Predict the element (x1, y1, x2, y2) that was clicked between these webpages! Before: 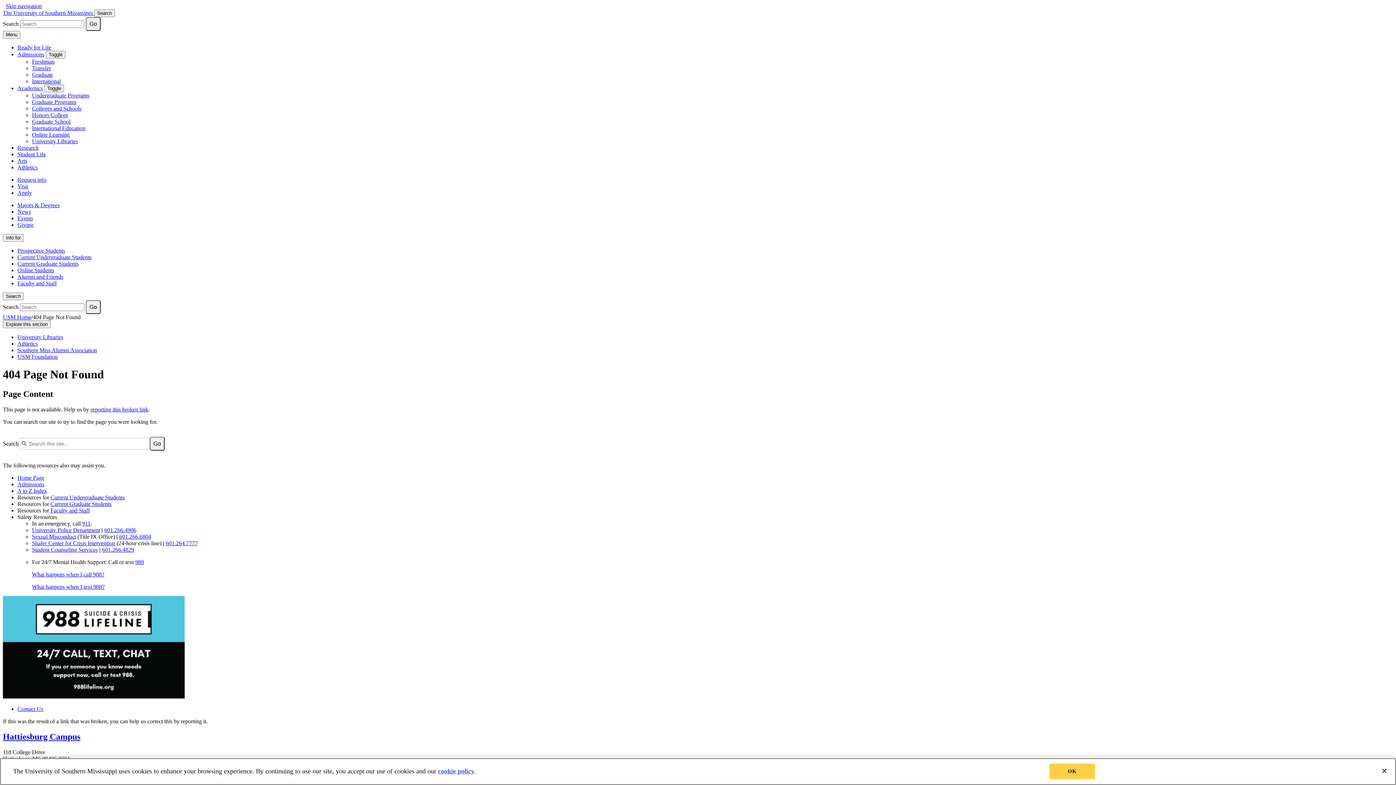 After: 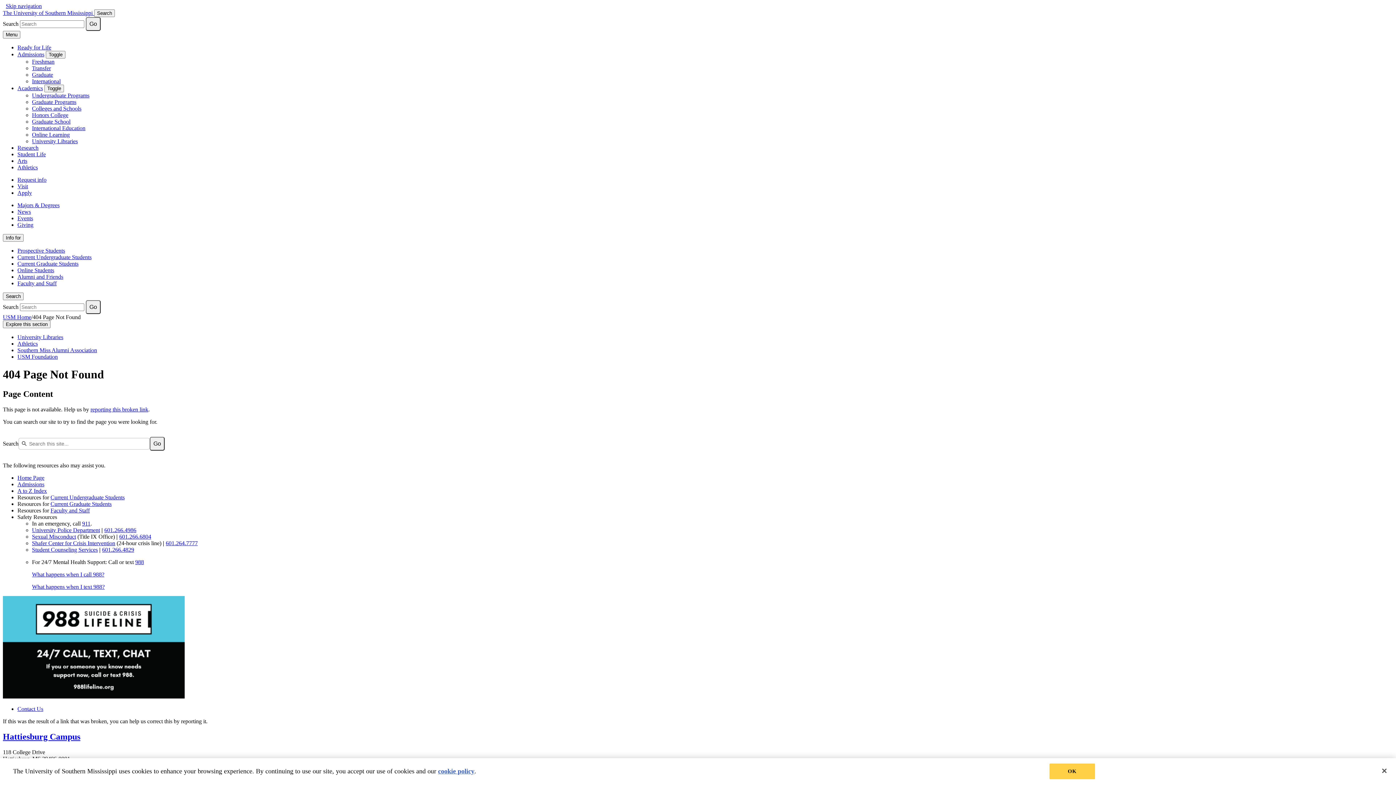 Action: label: Alumni and Friends bbox: (17, 273, 63, 280)